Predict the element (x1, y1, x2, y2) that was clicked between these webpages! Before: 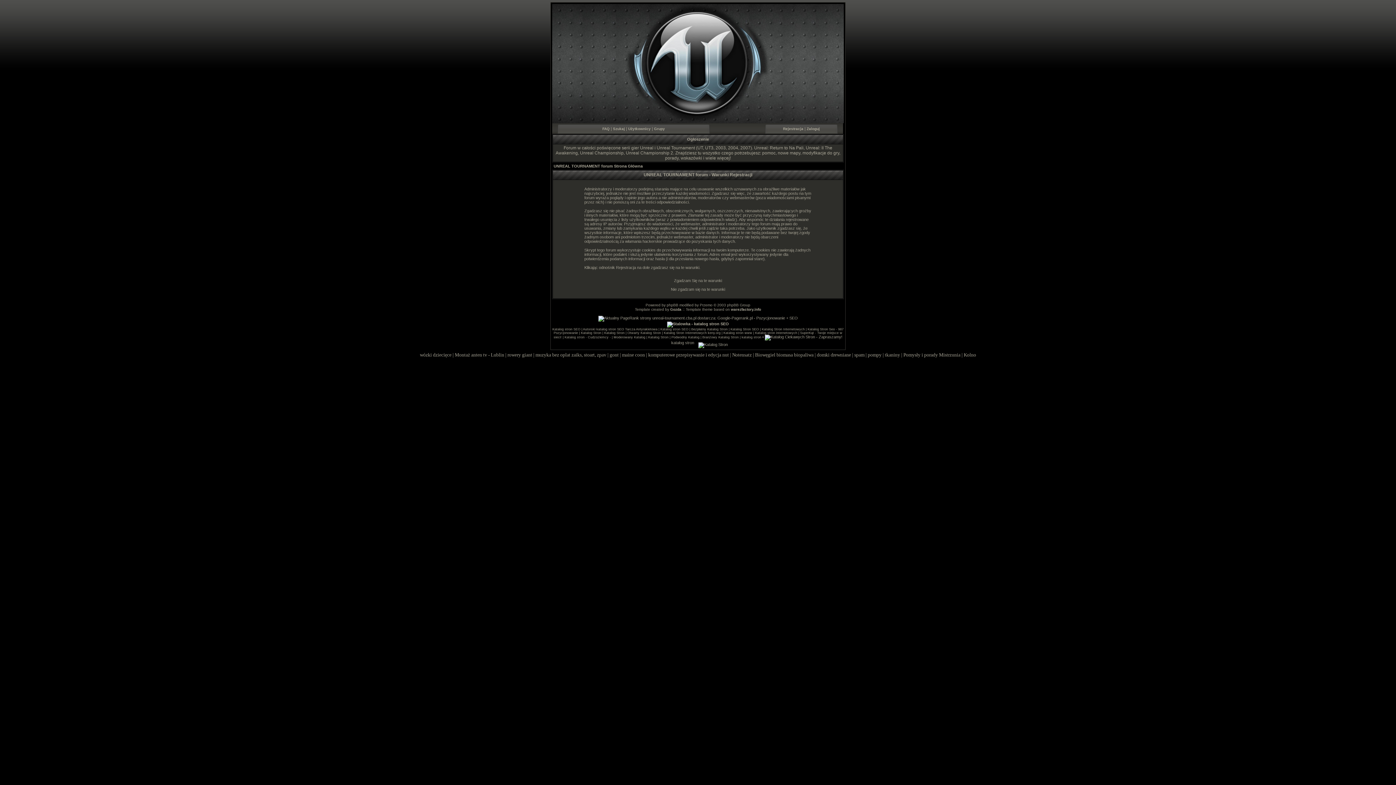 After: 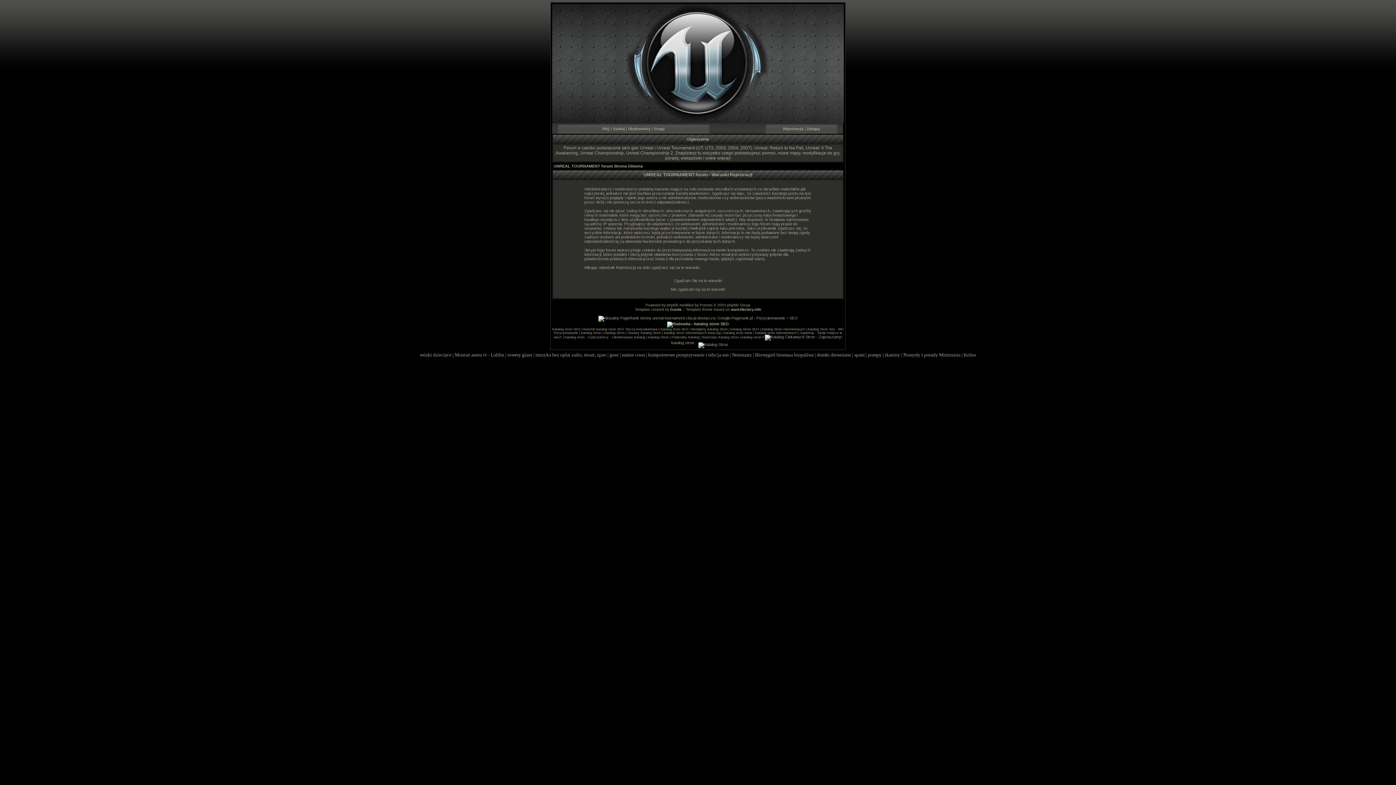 Action: bbox: (671, 335, 699, 339) label: Podwodny Katalog